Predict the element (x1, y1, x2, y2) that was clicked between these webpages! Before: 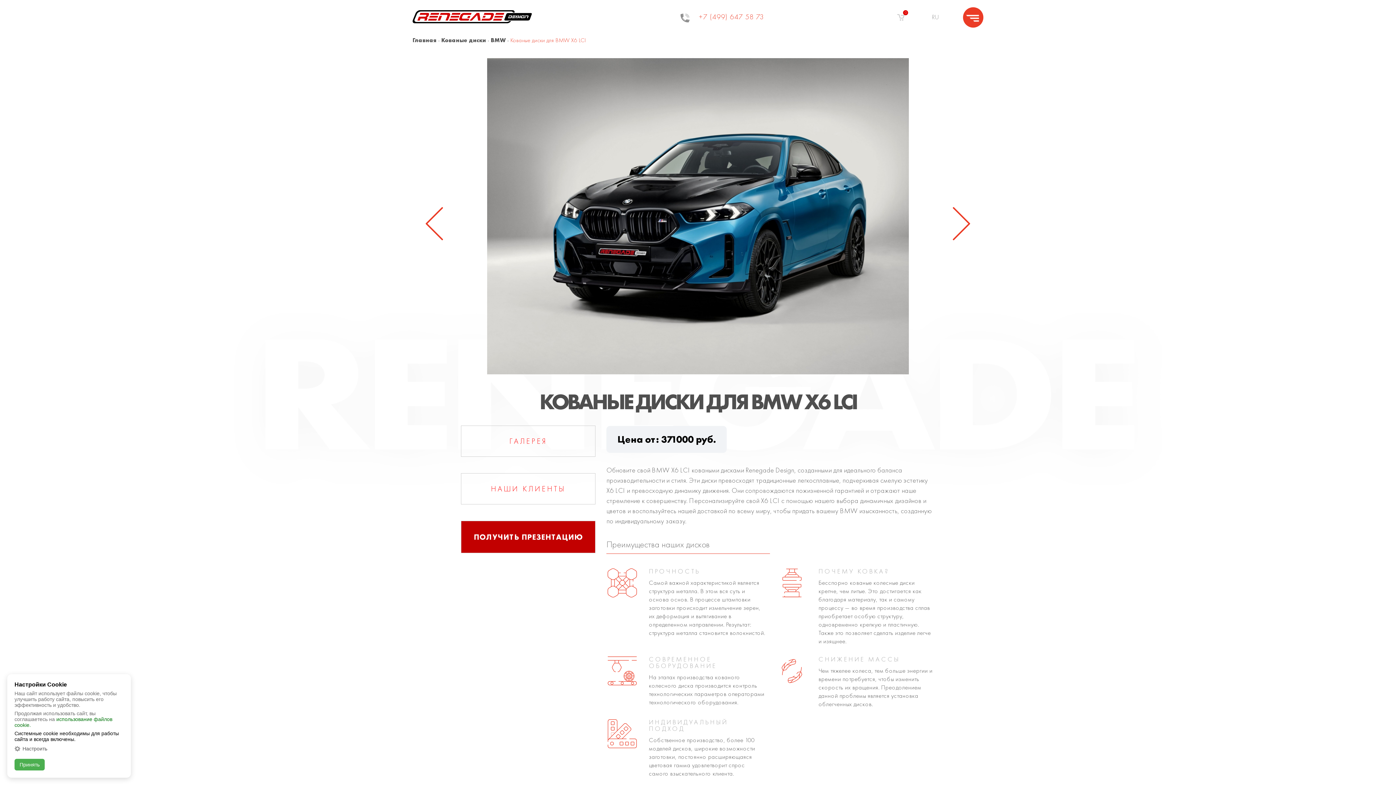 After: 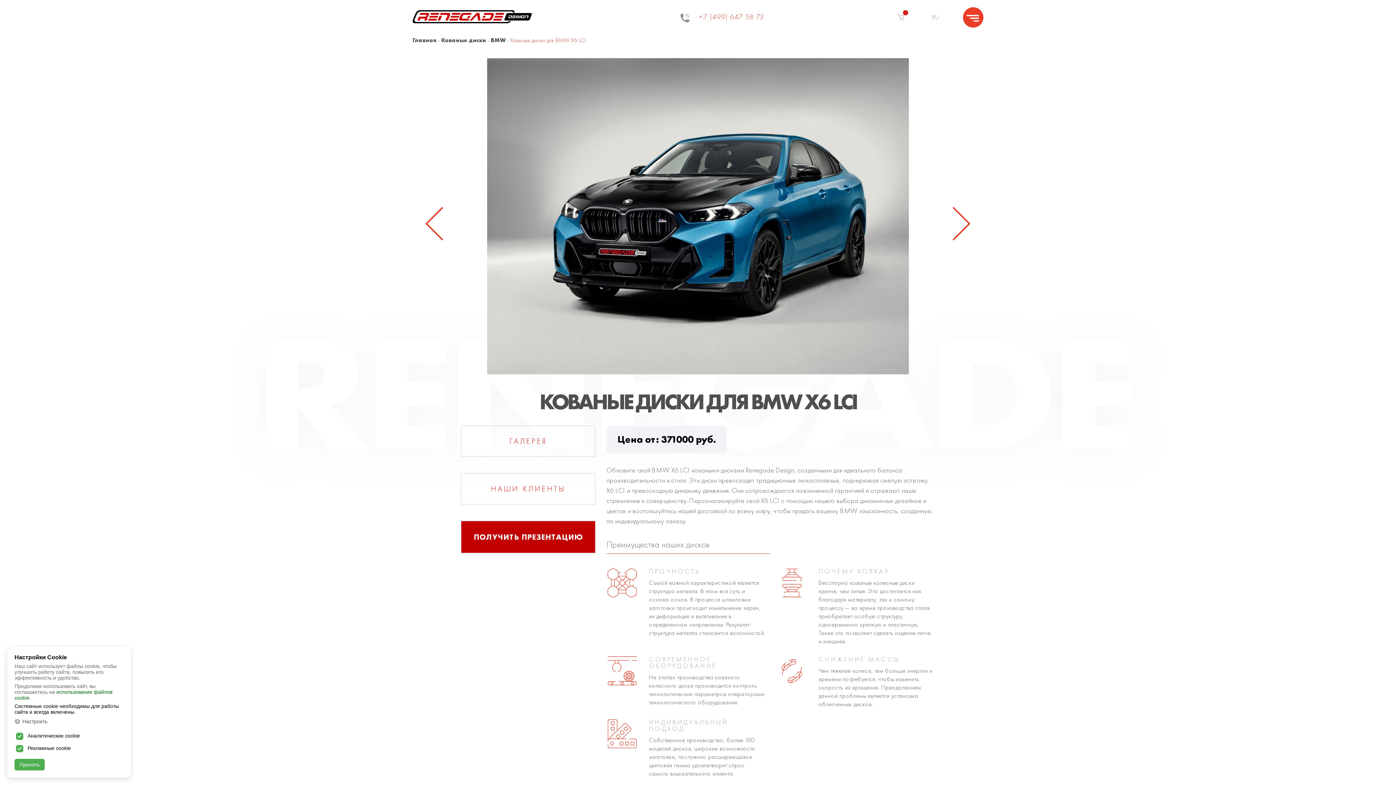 Action: bbox: (14, 746, 47, 752) label: Настроить